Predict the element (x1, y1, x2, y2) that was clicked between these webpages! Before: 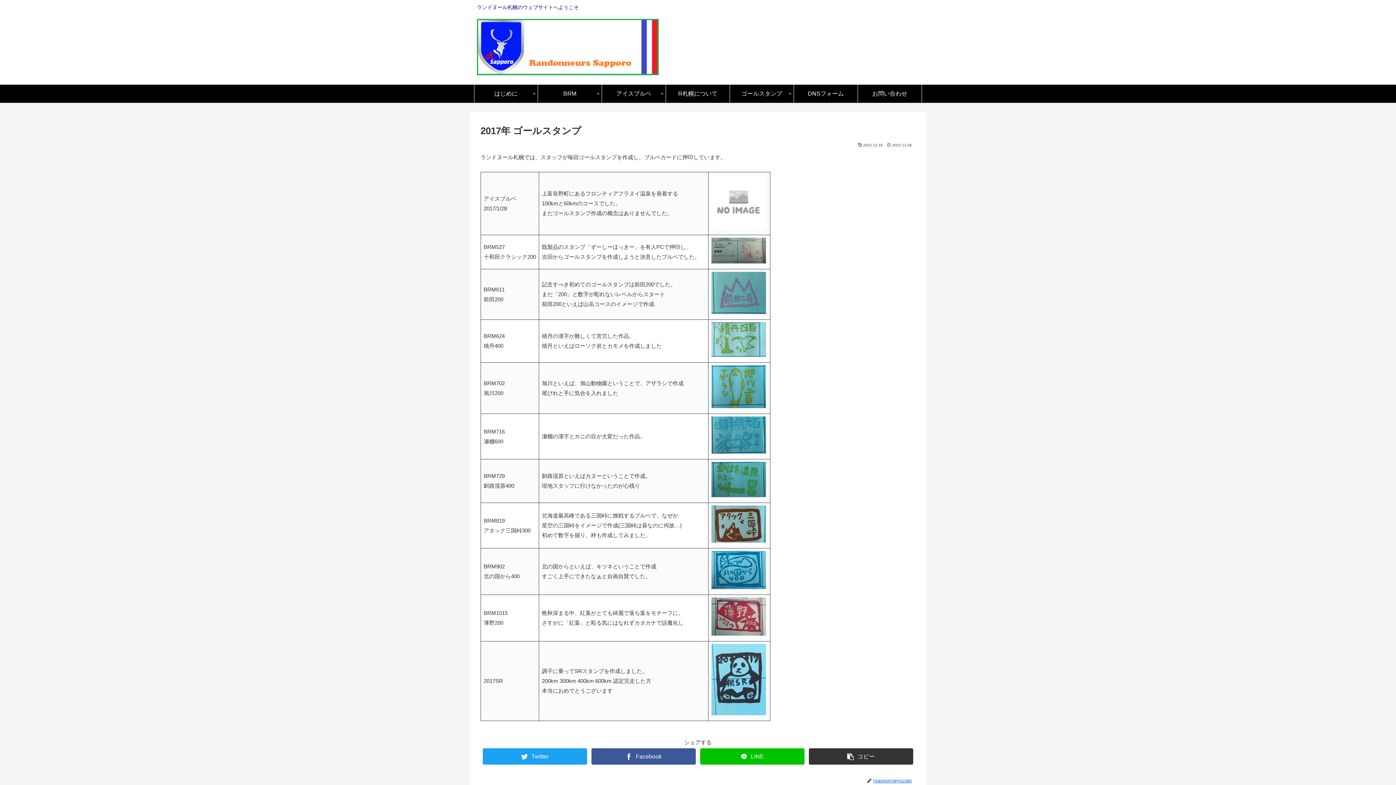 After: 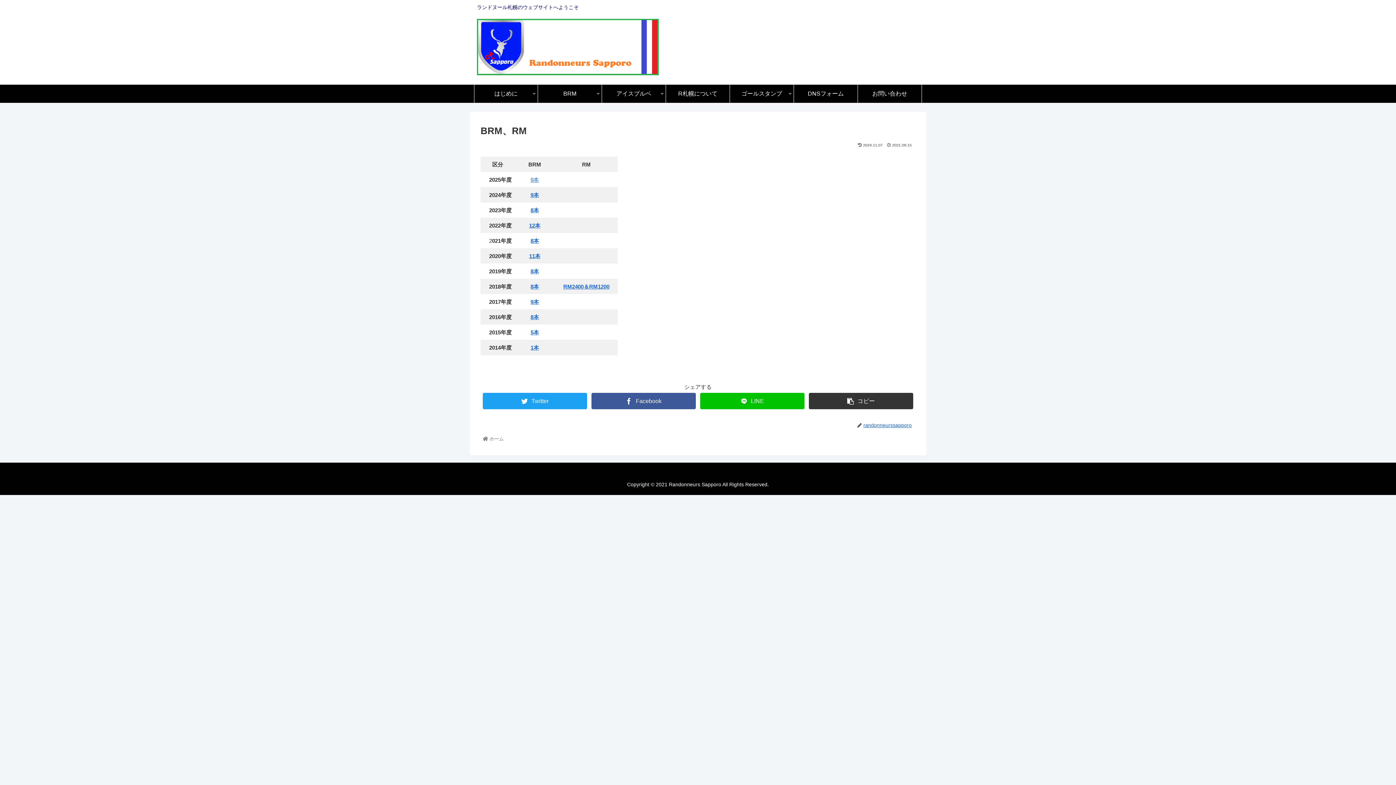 Action: label: BRM bbox: (538, 84, 601, 103)